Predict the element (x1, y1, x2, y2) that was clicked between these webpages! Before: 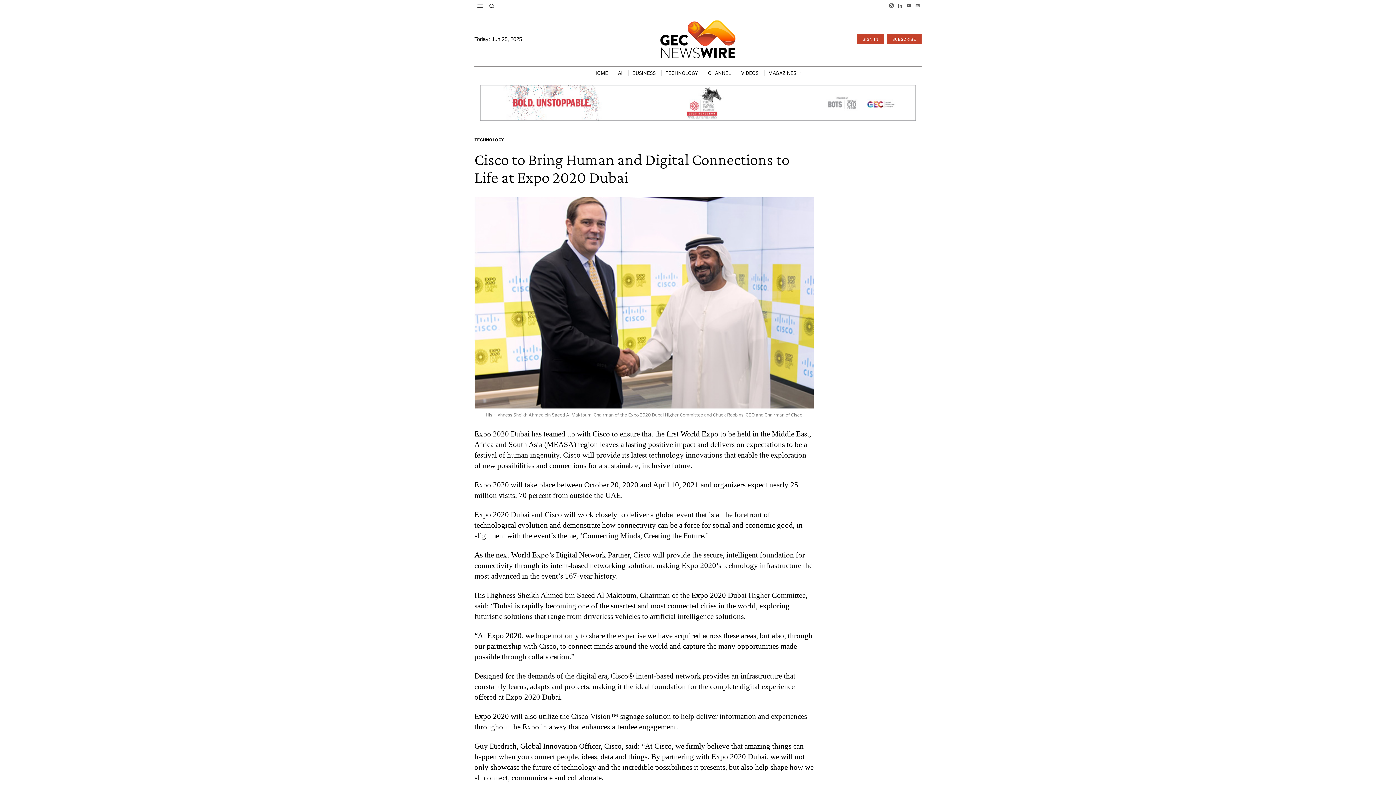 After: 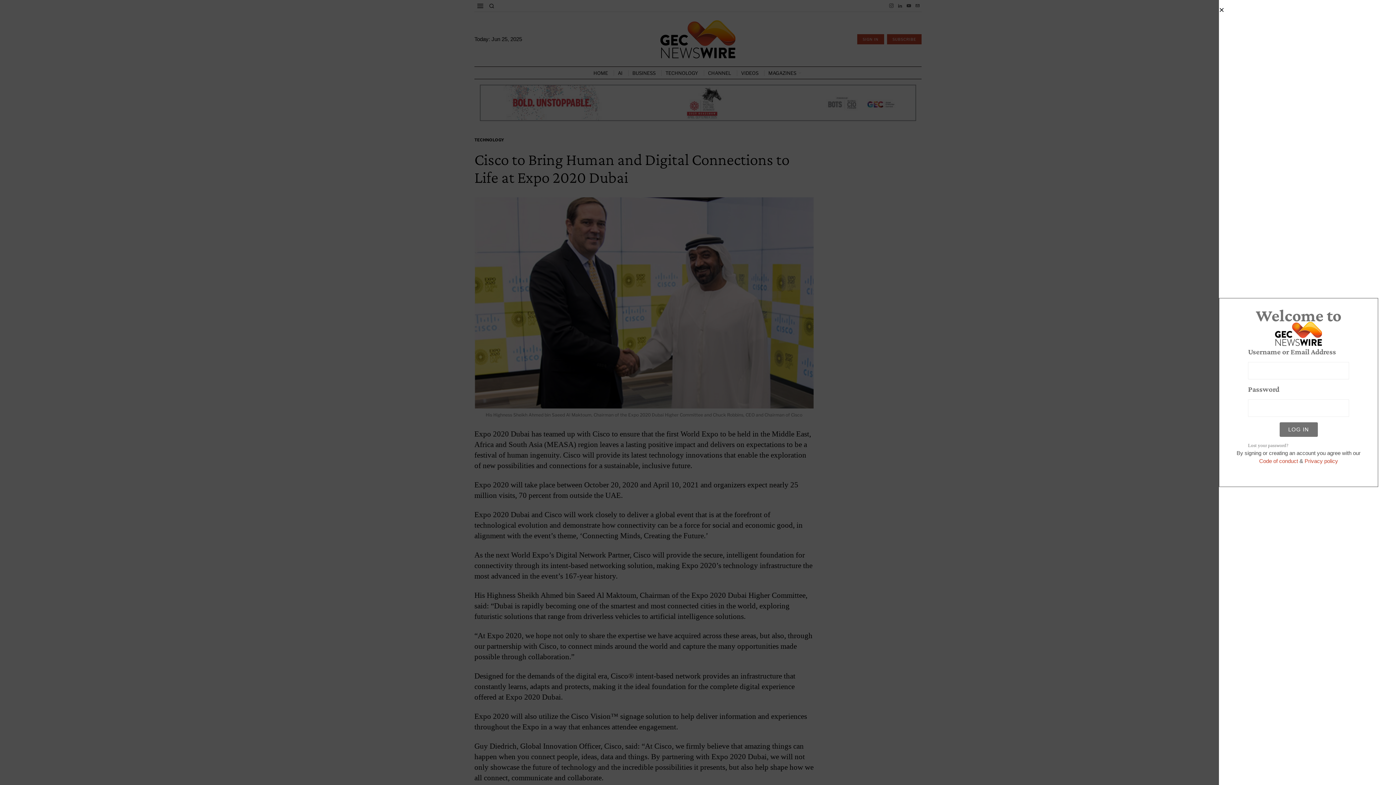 Action: label: SIGN IN bbox: (857, 34, 884, 44)